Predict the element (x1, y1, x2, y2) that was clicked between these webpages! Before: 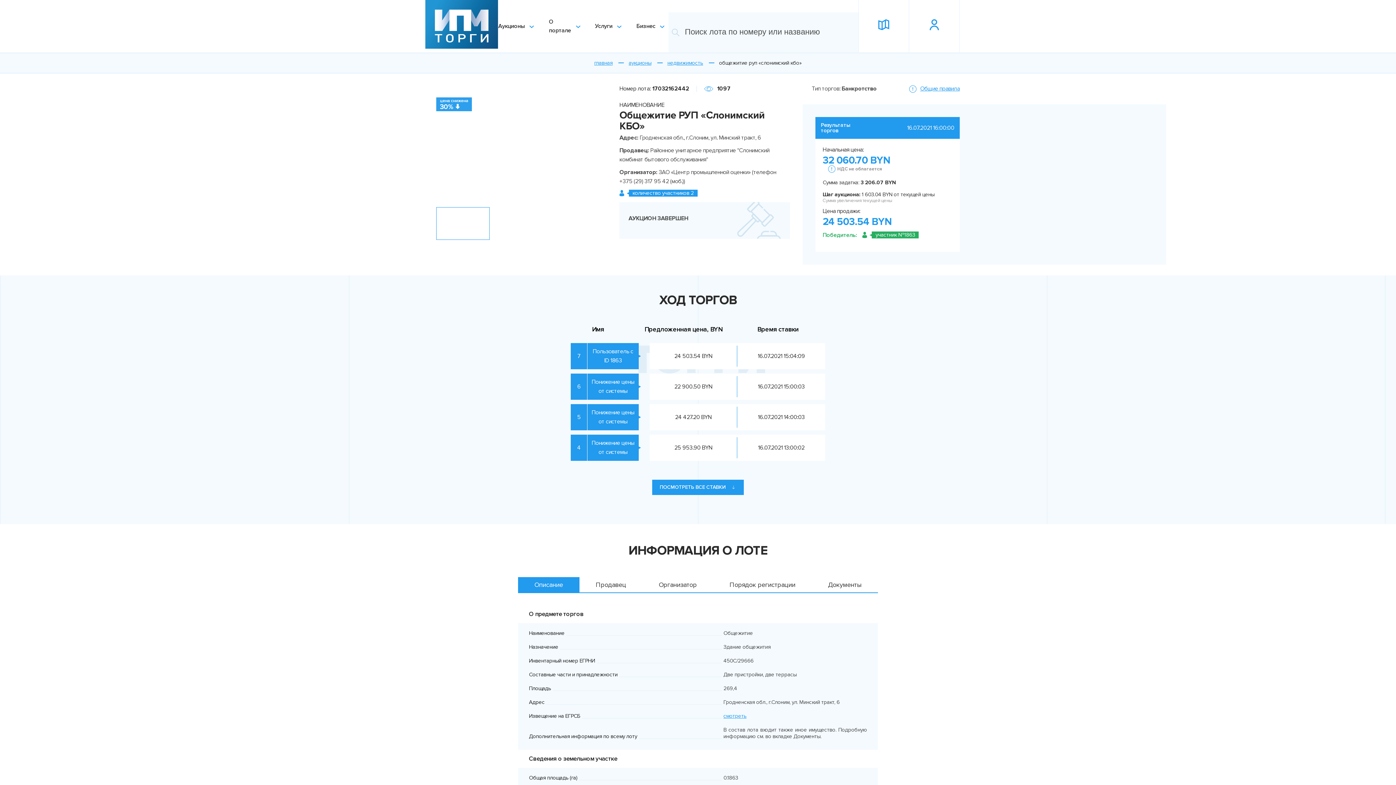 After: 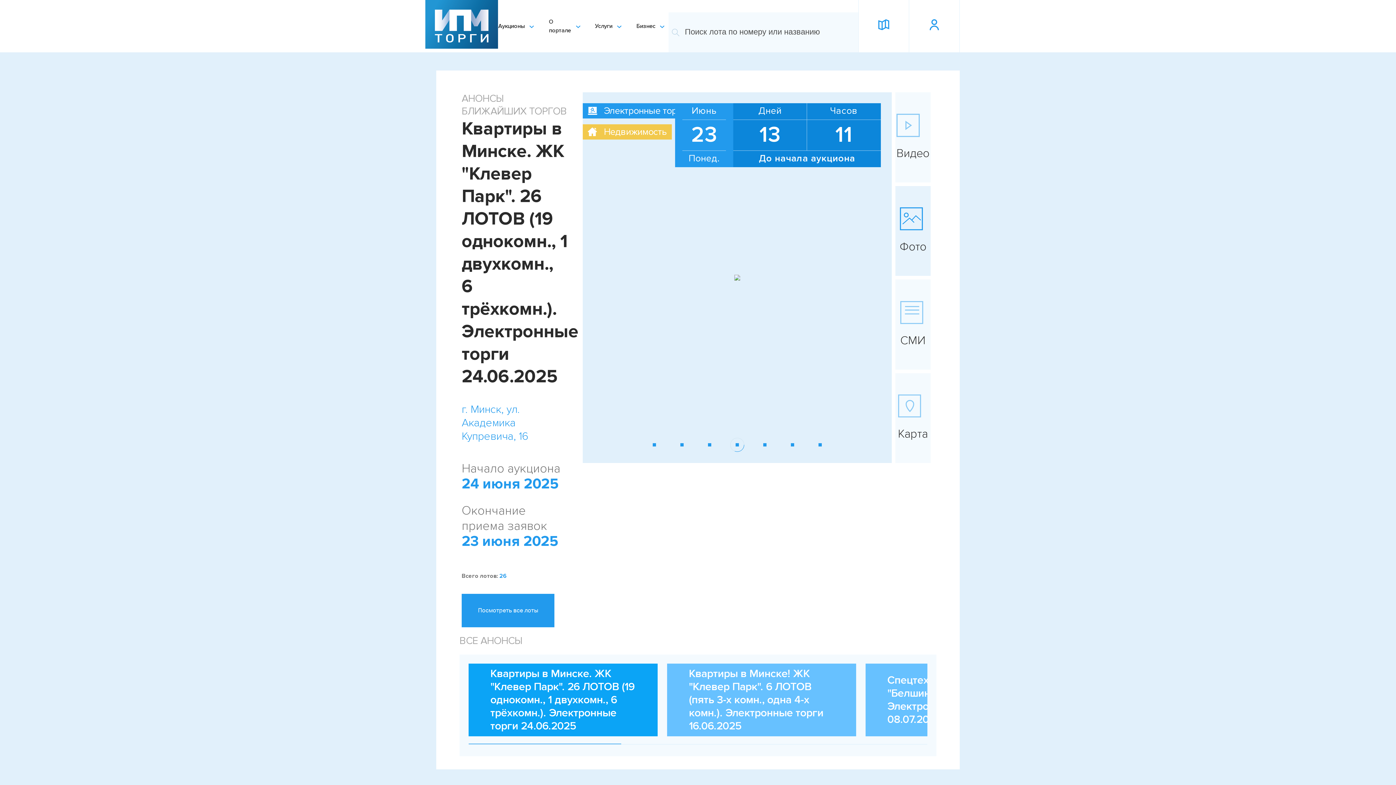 Action: bbox: (425, 0, 498, 48)